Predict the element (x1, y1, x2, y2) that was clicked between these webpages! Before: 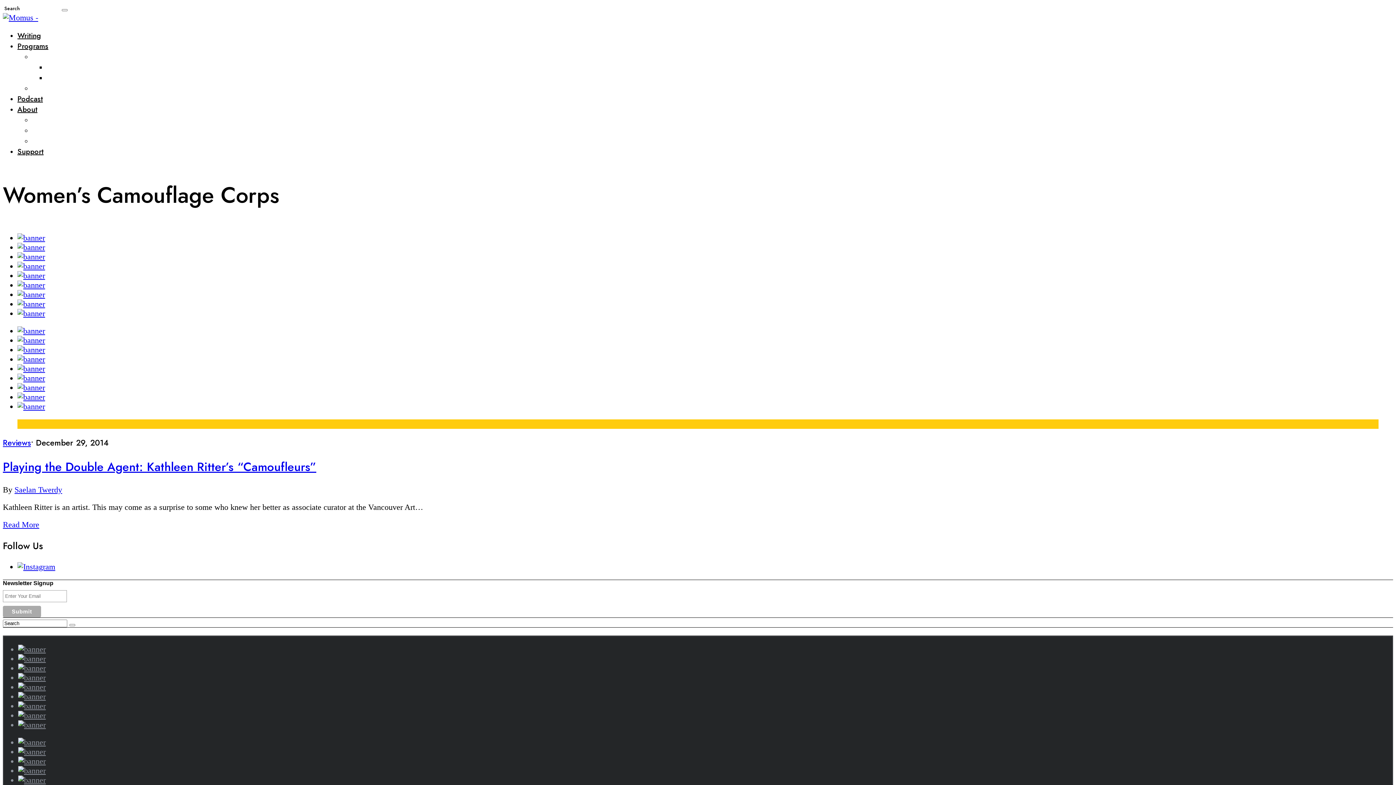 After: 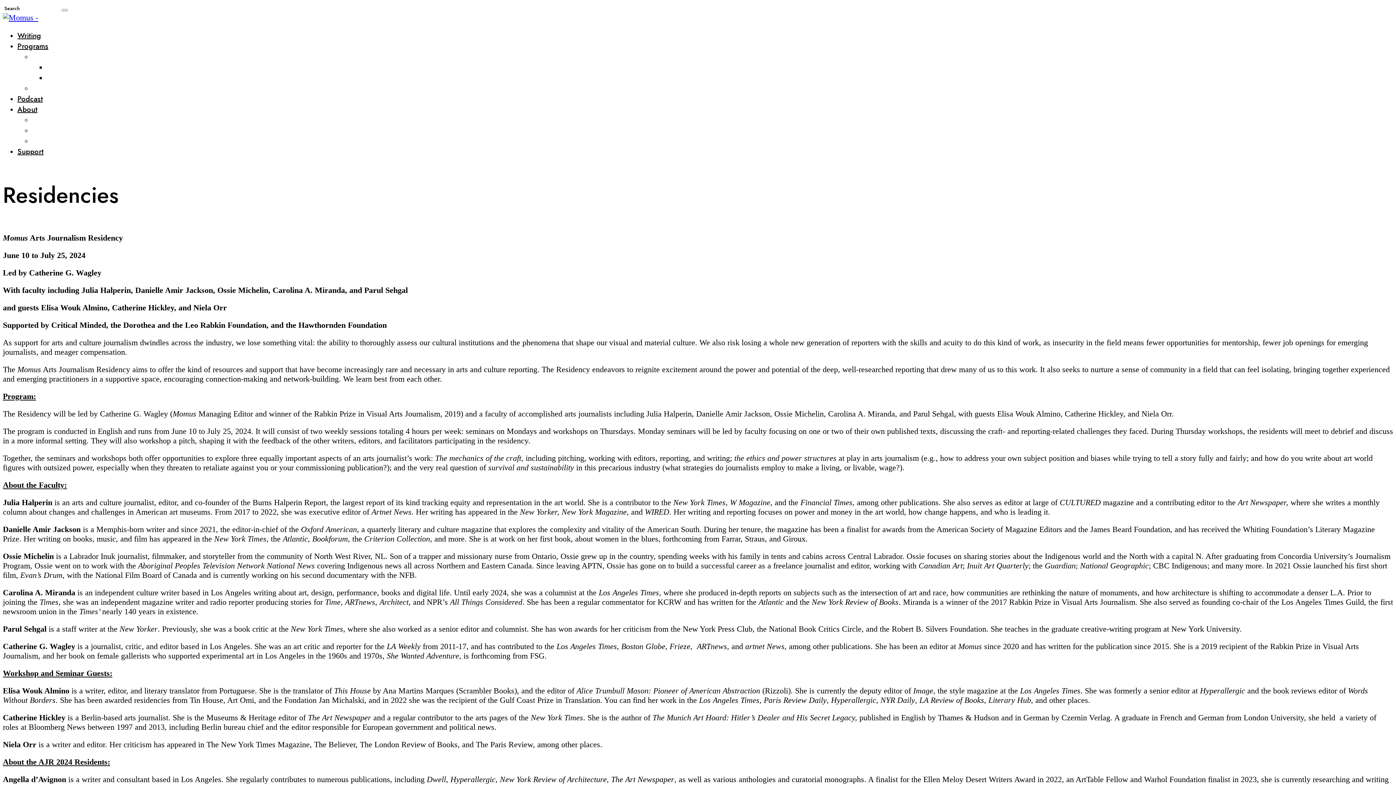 Action: bbox: (46, 72, 110, 83) label: Momus Residencies